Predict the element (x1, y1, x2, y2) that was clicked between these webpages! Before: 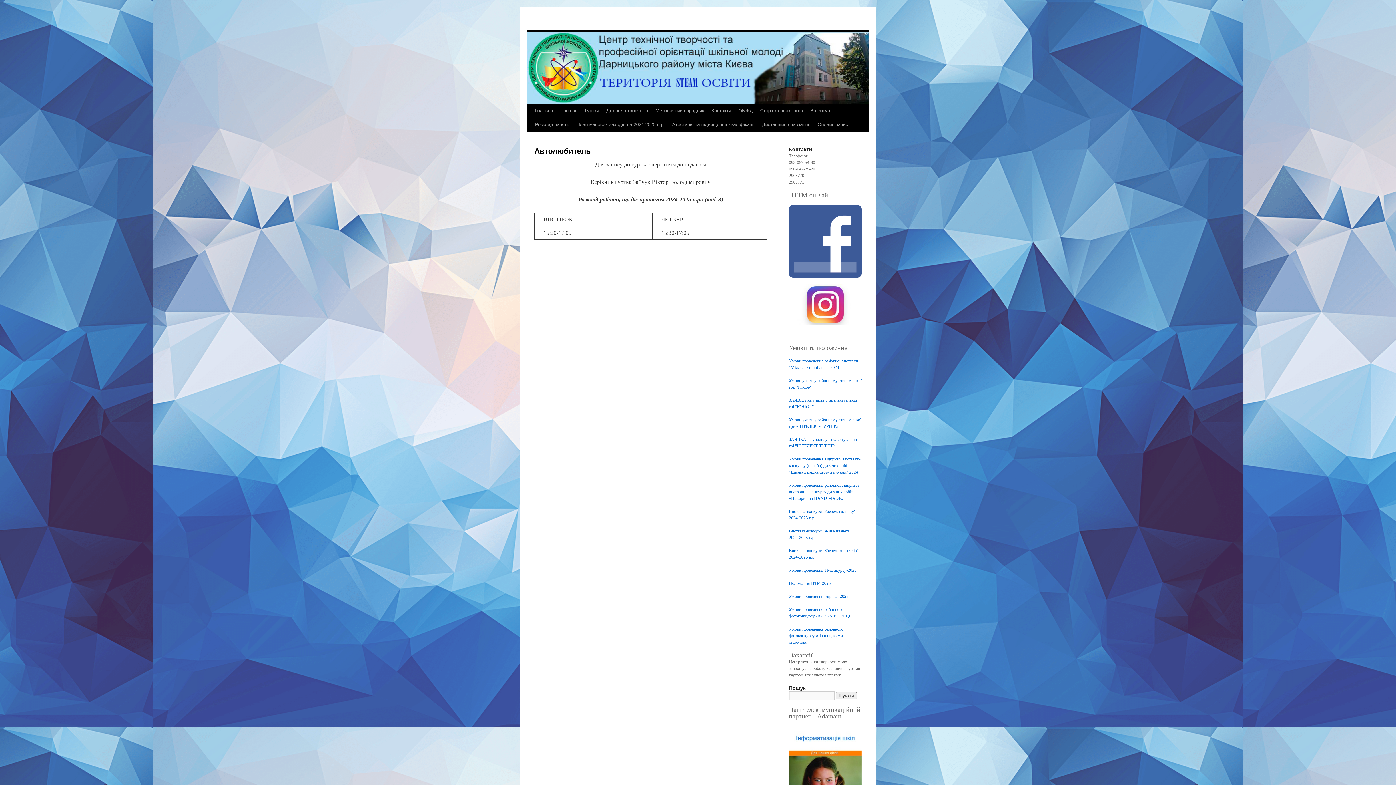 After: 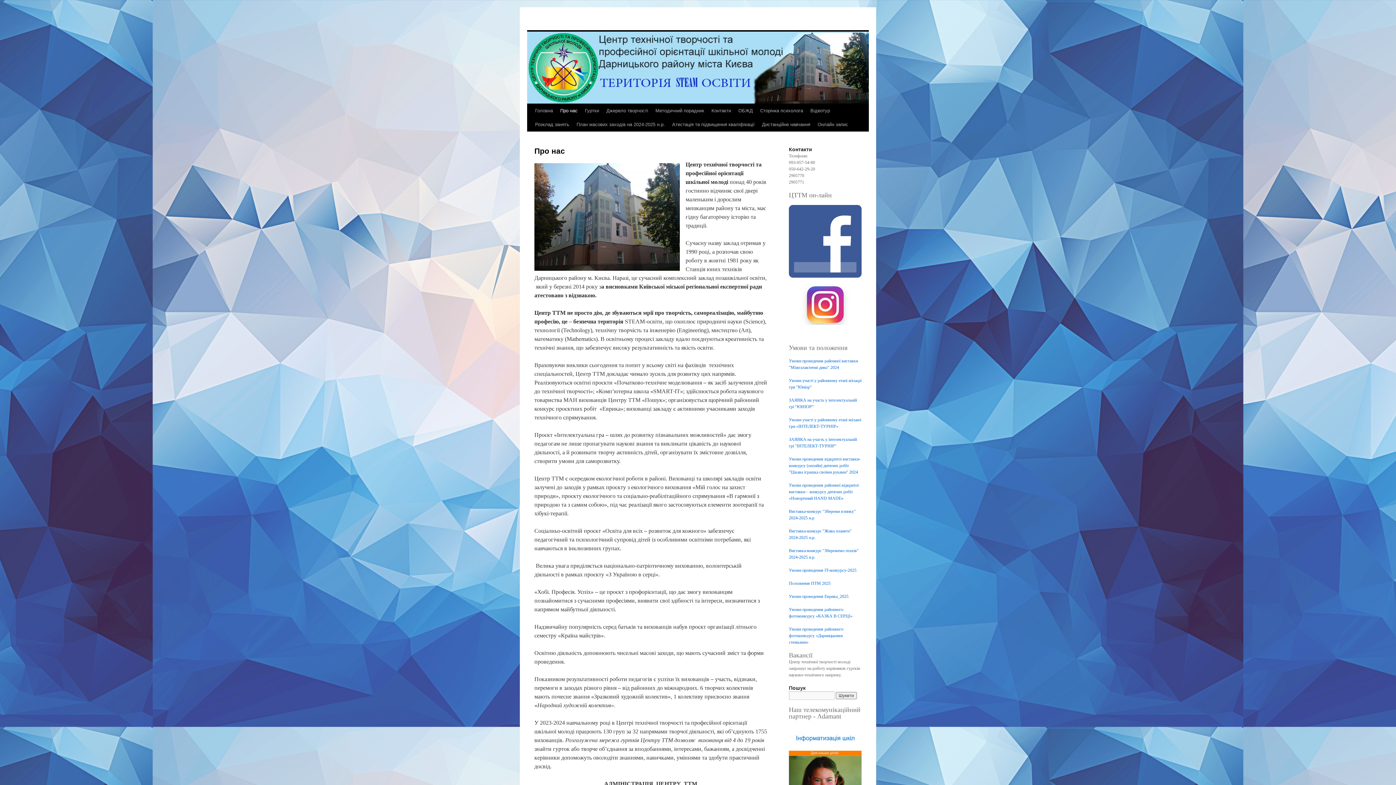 Action: label: Про нас bbox: (556, 104, 581, 117)